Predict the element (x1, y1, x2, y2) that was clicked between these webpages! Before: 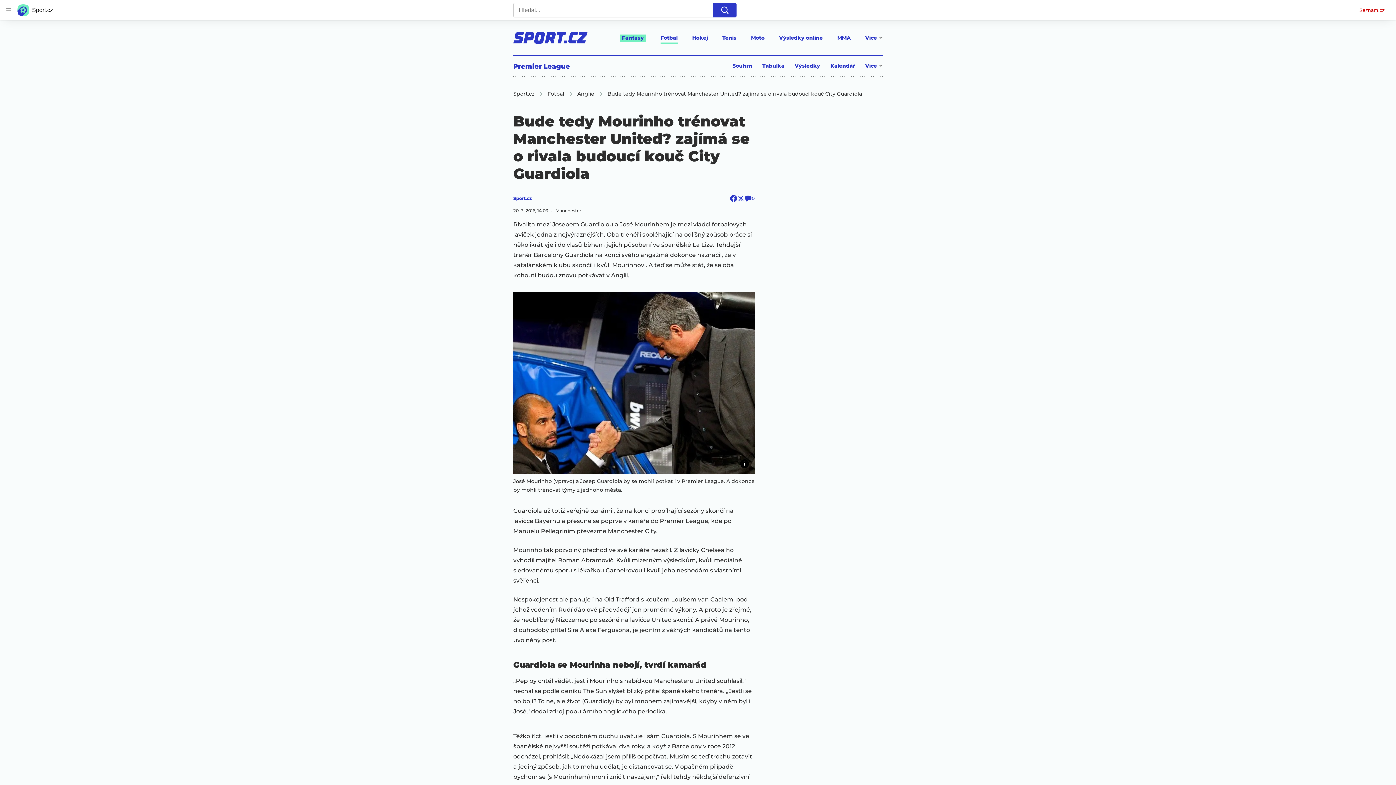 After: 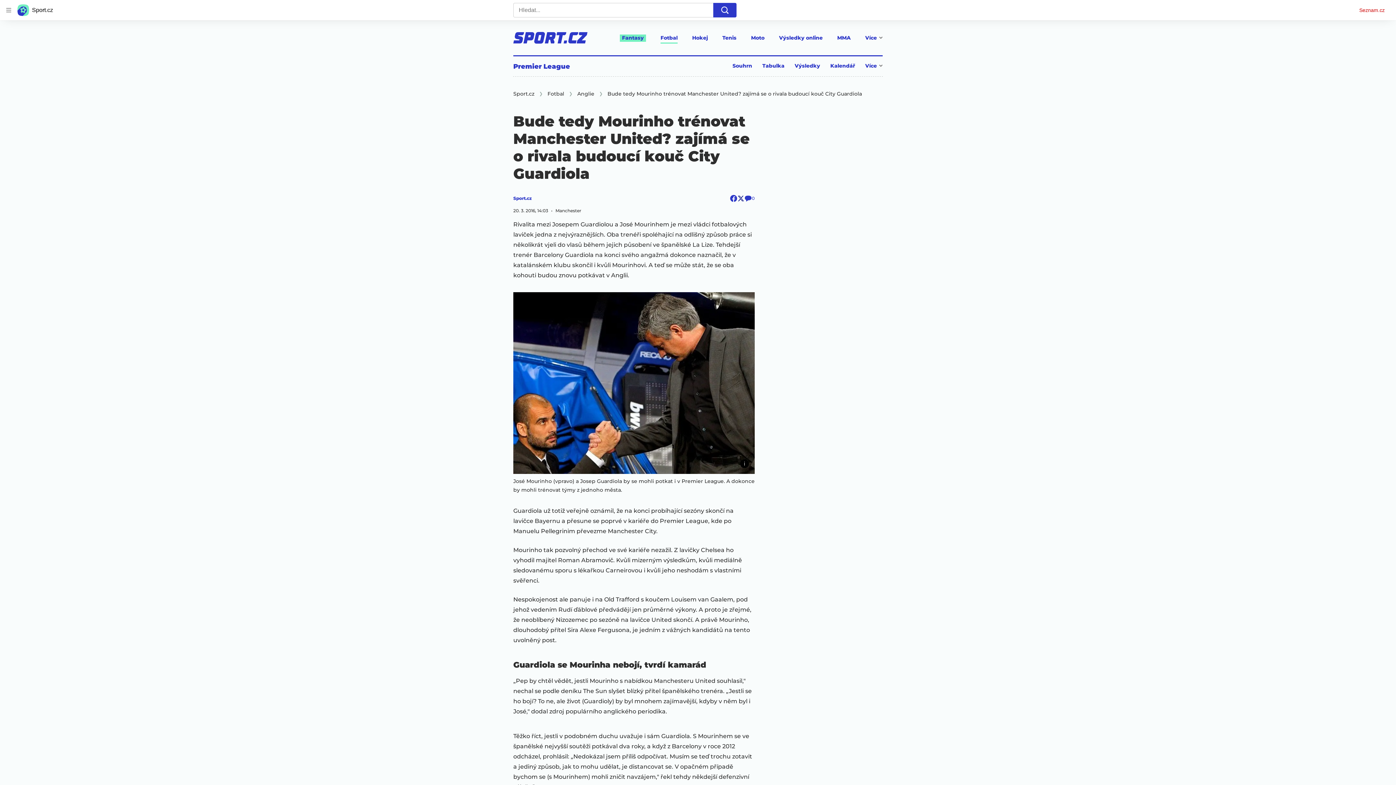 Action: bbox: (747, 194, 754, 202)